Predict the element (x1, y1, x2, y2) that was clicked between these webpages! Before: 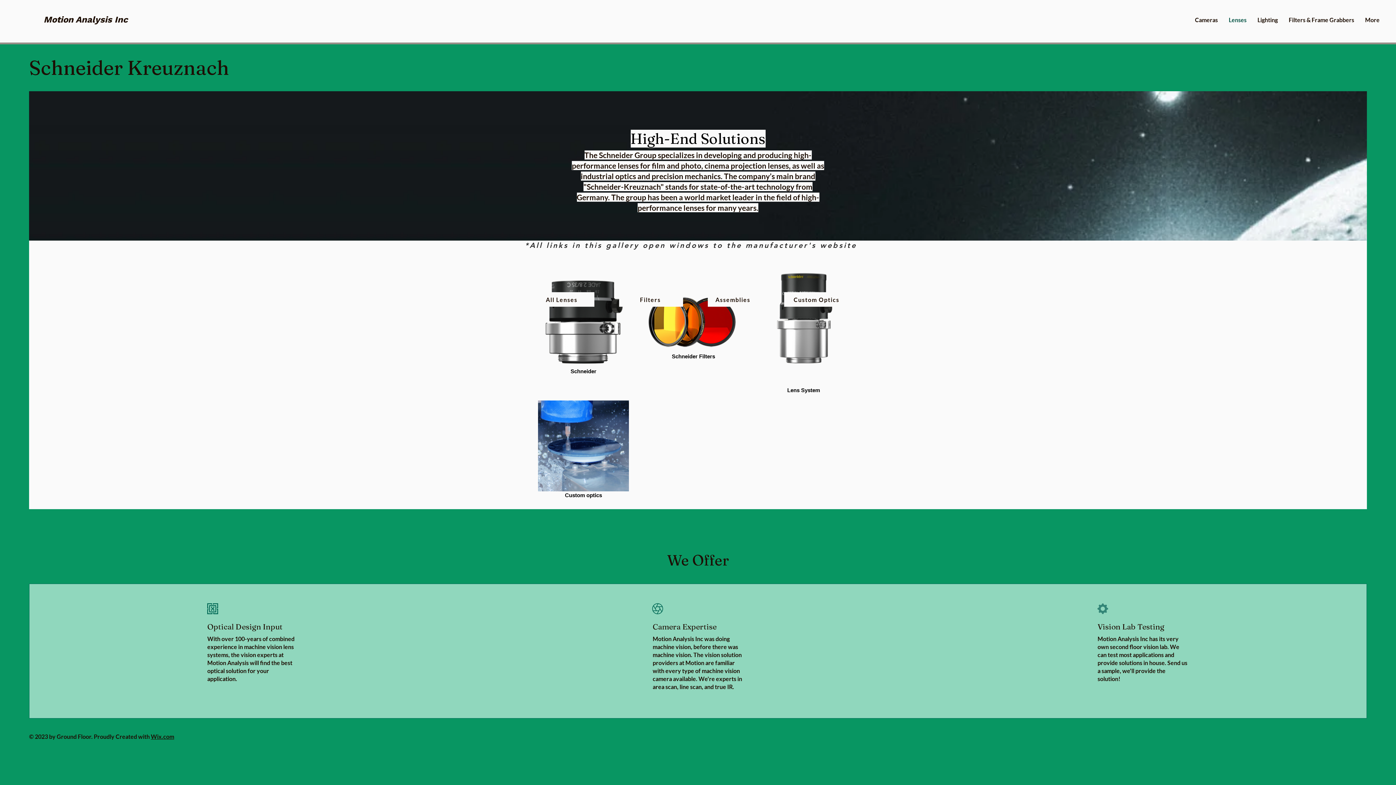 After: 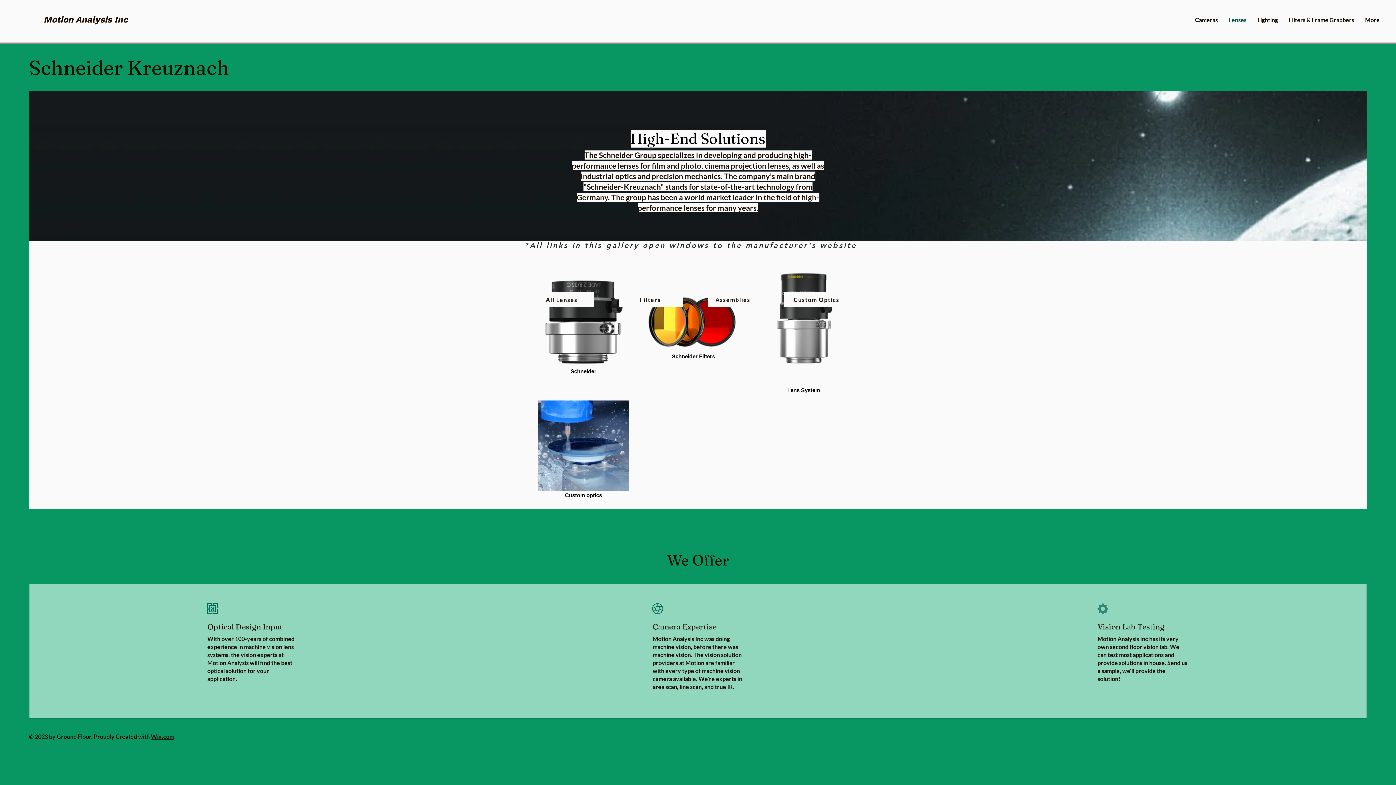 Action: bbox: (758, 383, 849, 387)